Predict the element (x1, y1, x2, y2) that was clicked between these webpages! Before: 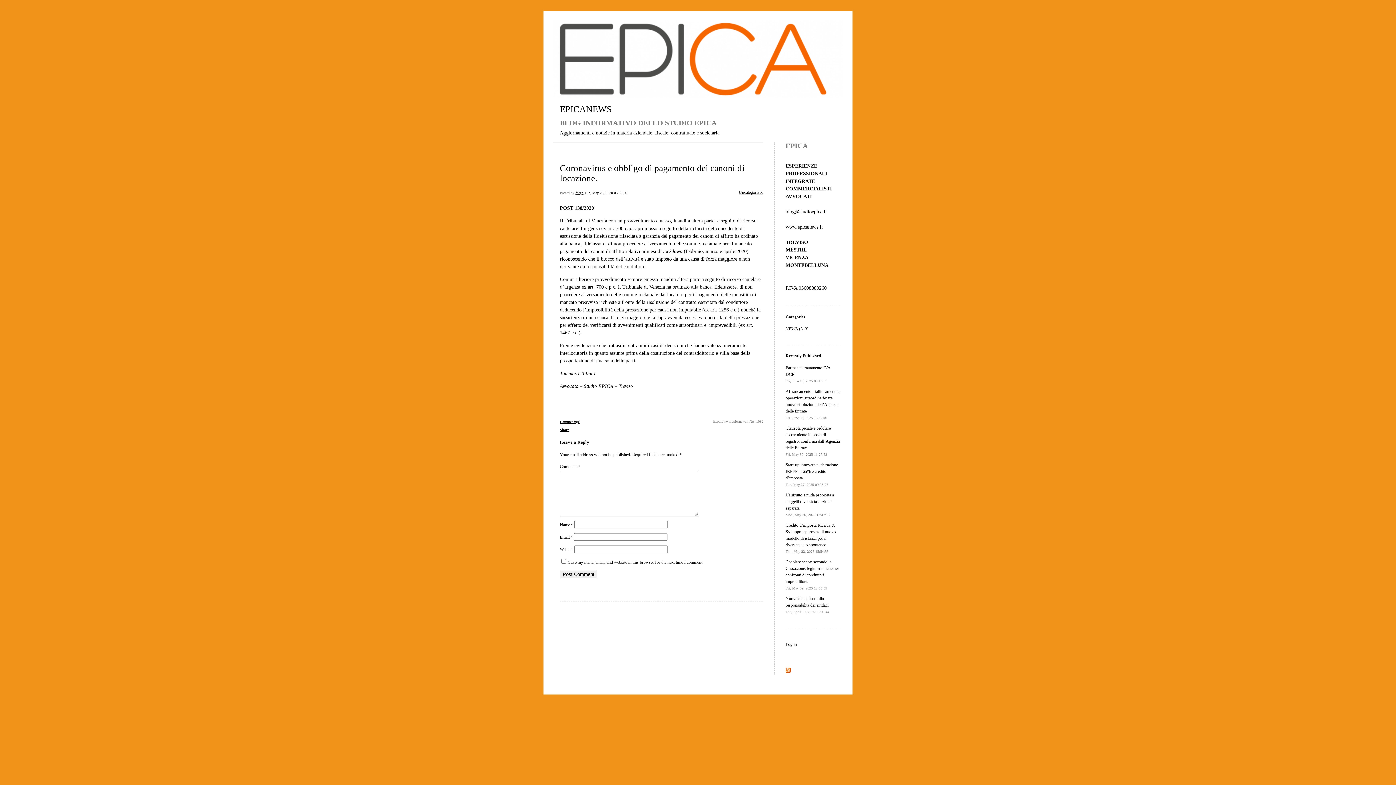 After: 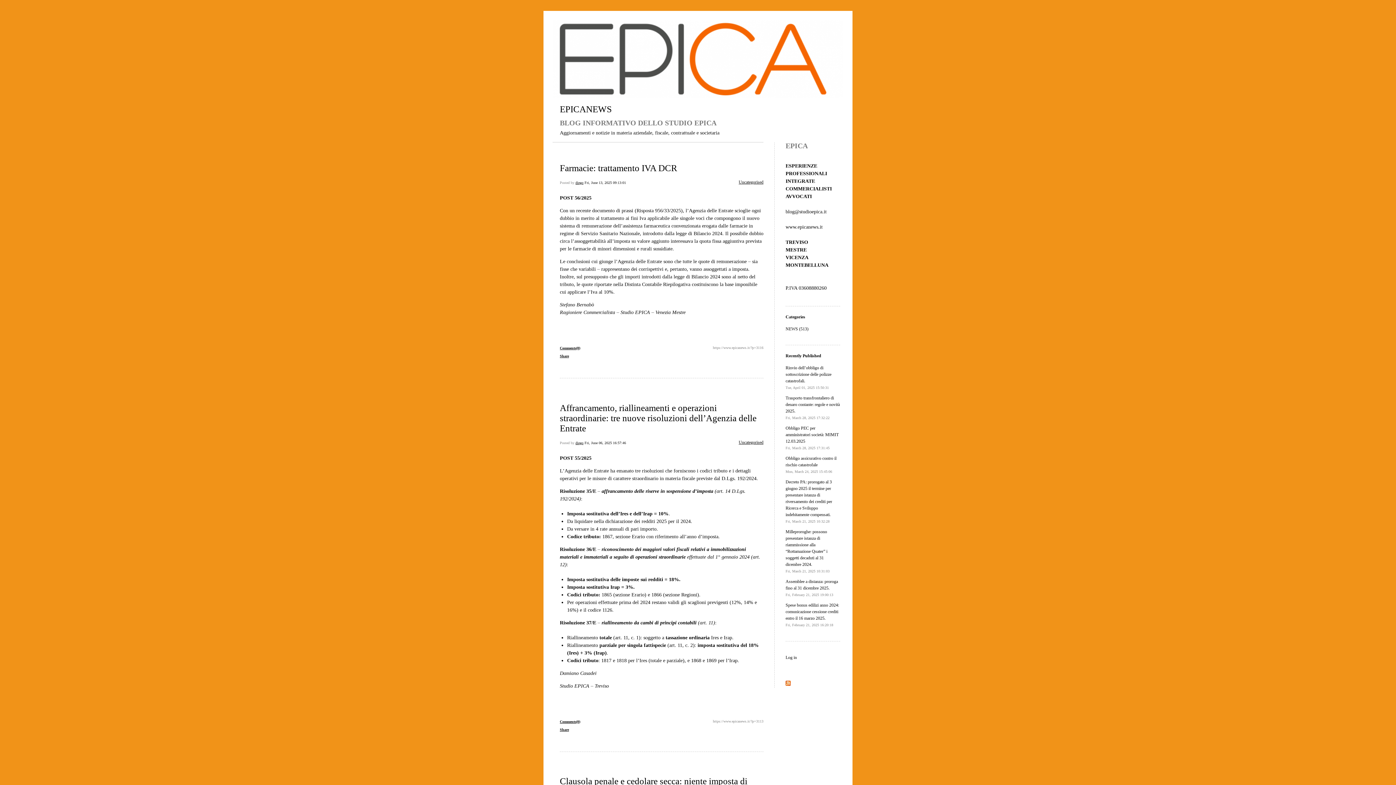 Action: label: EPICANEWS bbox: (560, 104, 612, 114)